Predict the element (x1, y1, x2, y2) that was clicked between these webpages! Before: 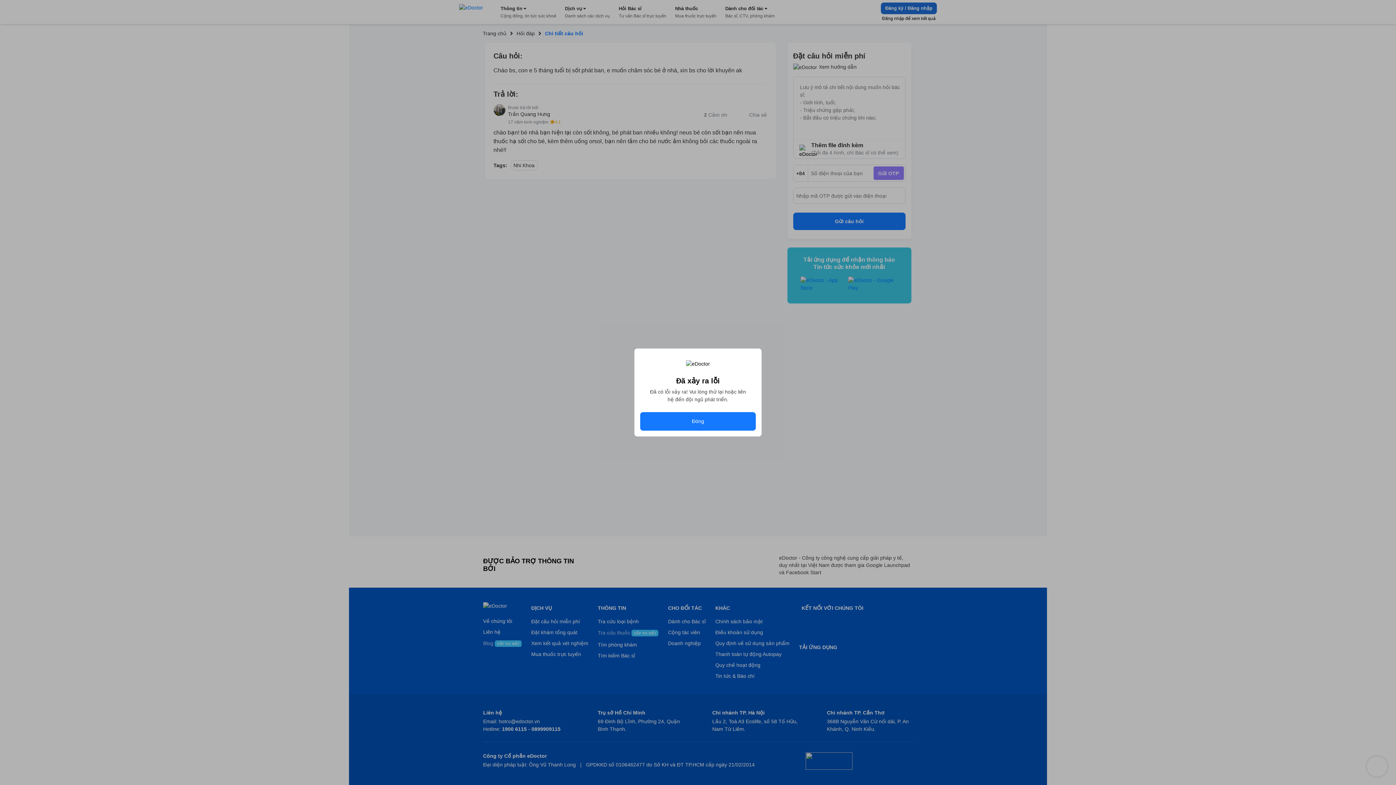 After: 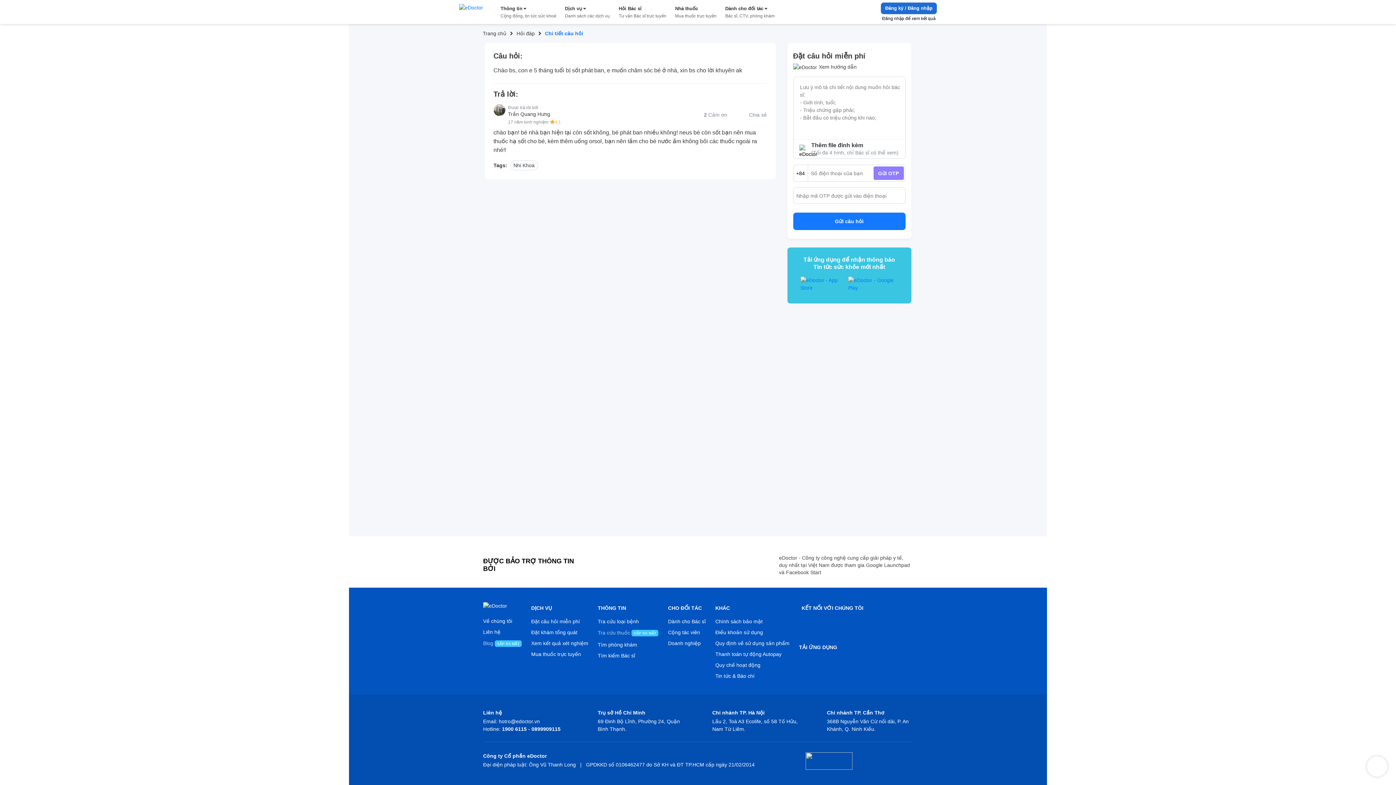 Action: label: Đóng bbox: (640, 412, 756, 430)